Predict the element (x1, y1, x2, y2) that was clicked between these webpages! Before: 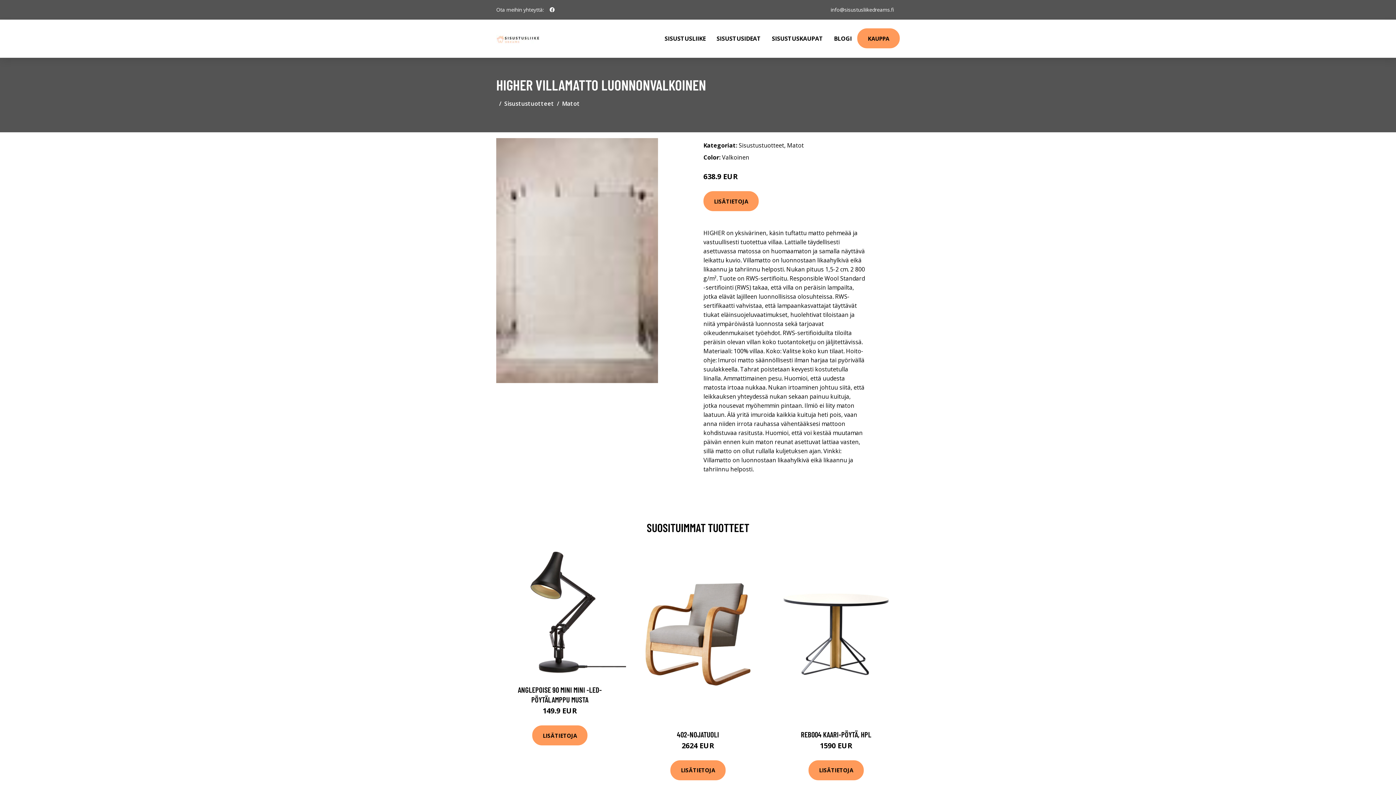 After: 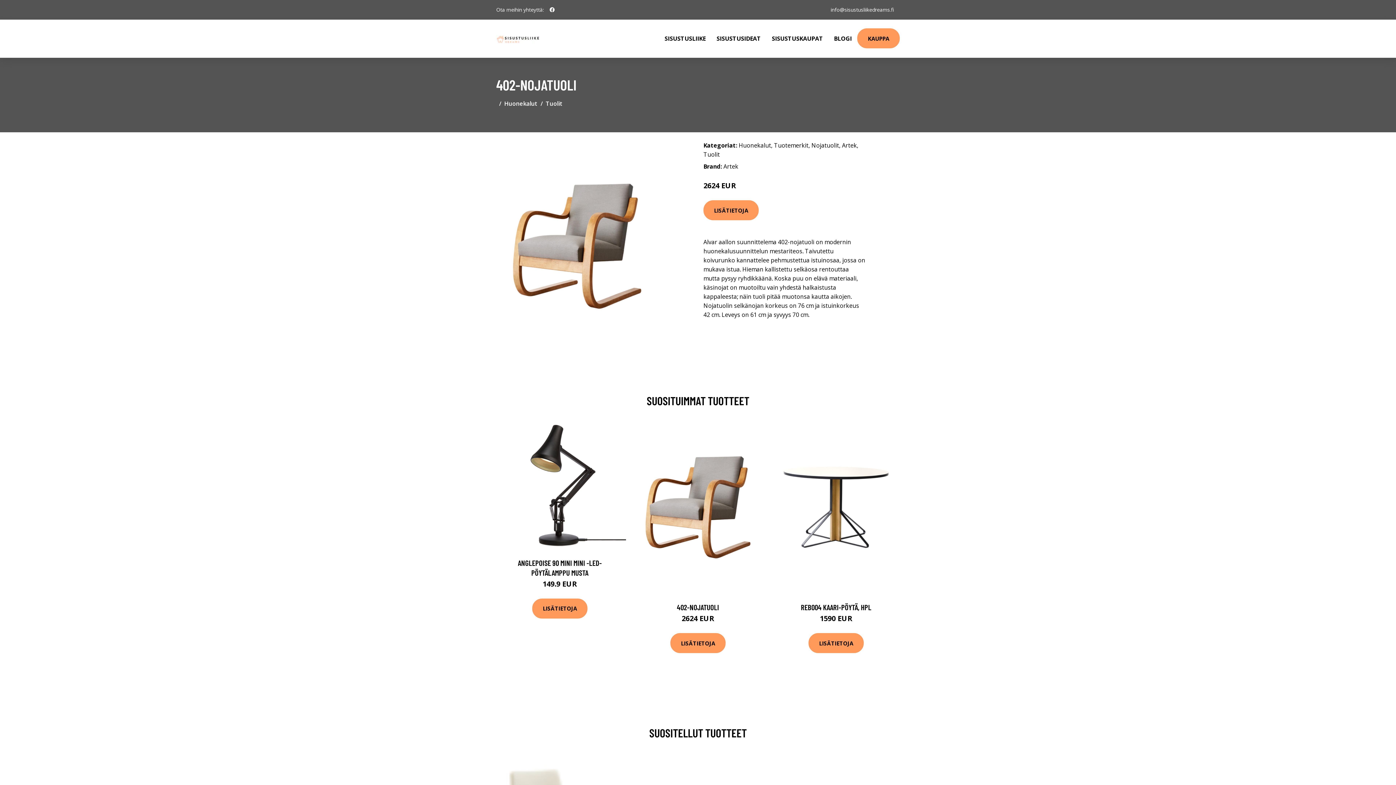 Action: label: 402-NOJATUOLI bbox: (677, 730, 719, 739)